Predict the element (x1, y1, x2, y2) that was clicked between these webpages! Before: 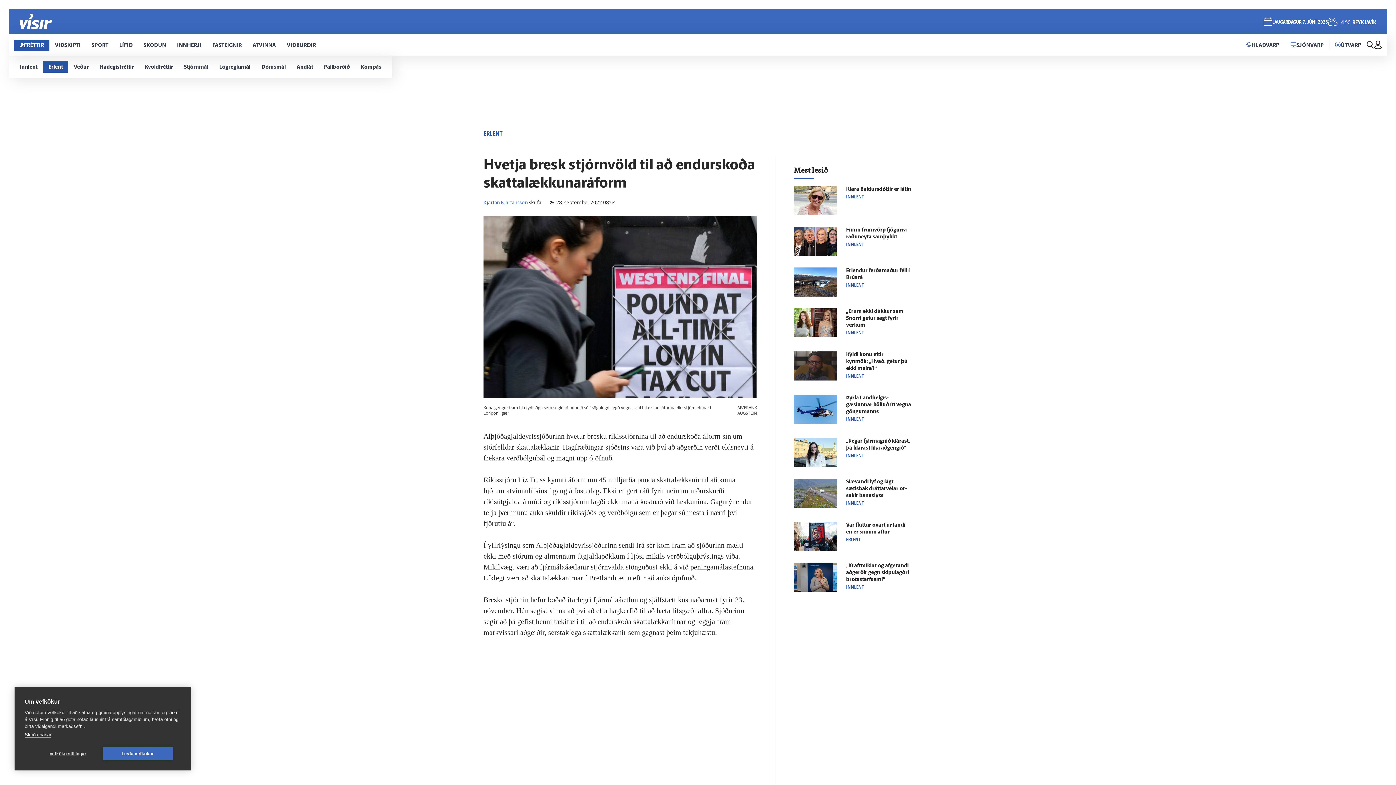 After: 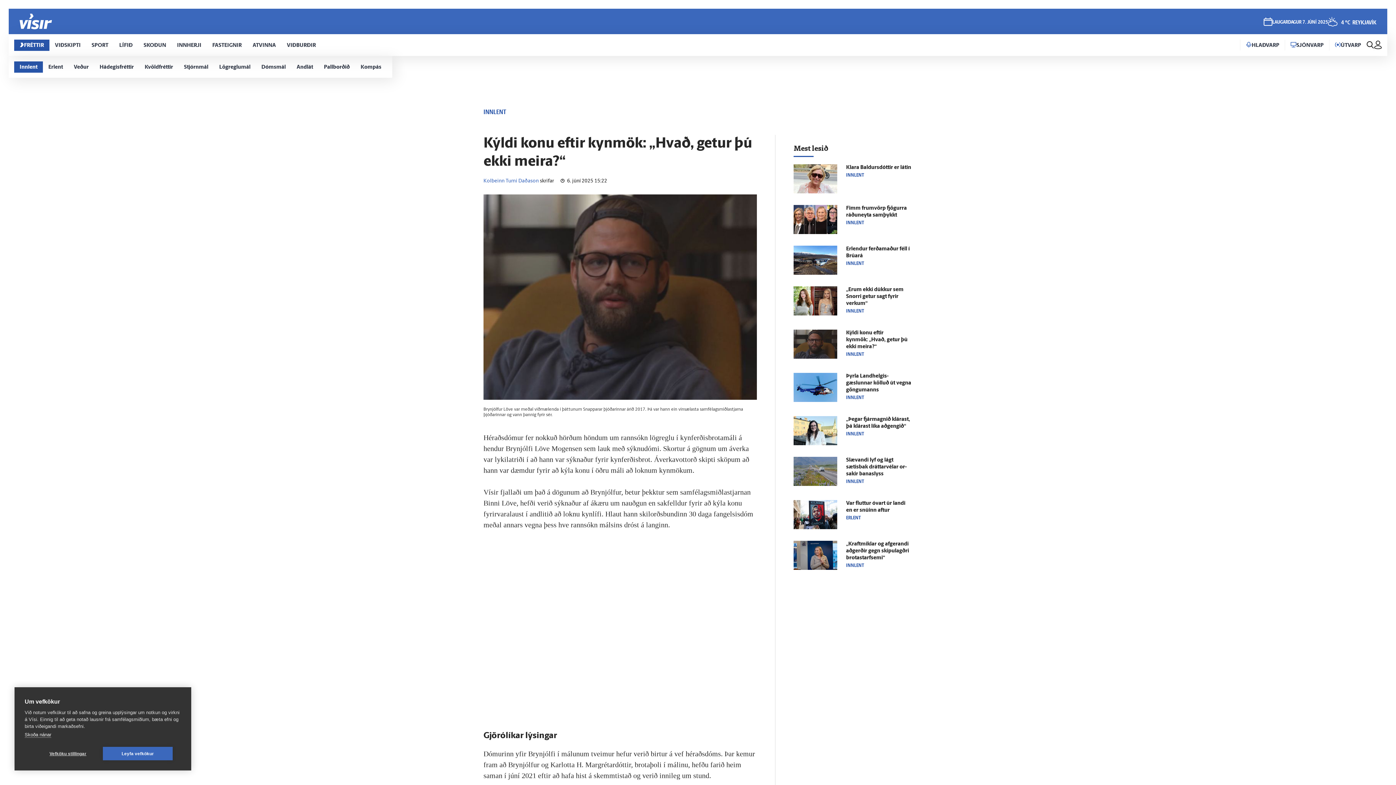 Action: bbox: (846, 352, 907, 372) label: Kýldi konu eftir kynmök: „Hvað, getur þú ekki meira?“